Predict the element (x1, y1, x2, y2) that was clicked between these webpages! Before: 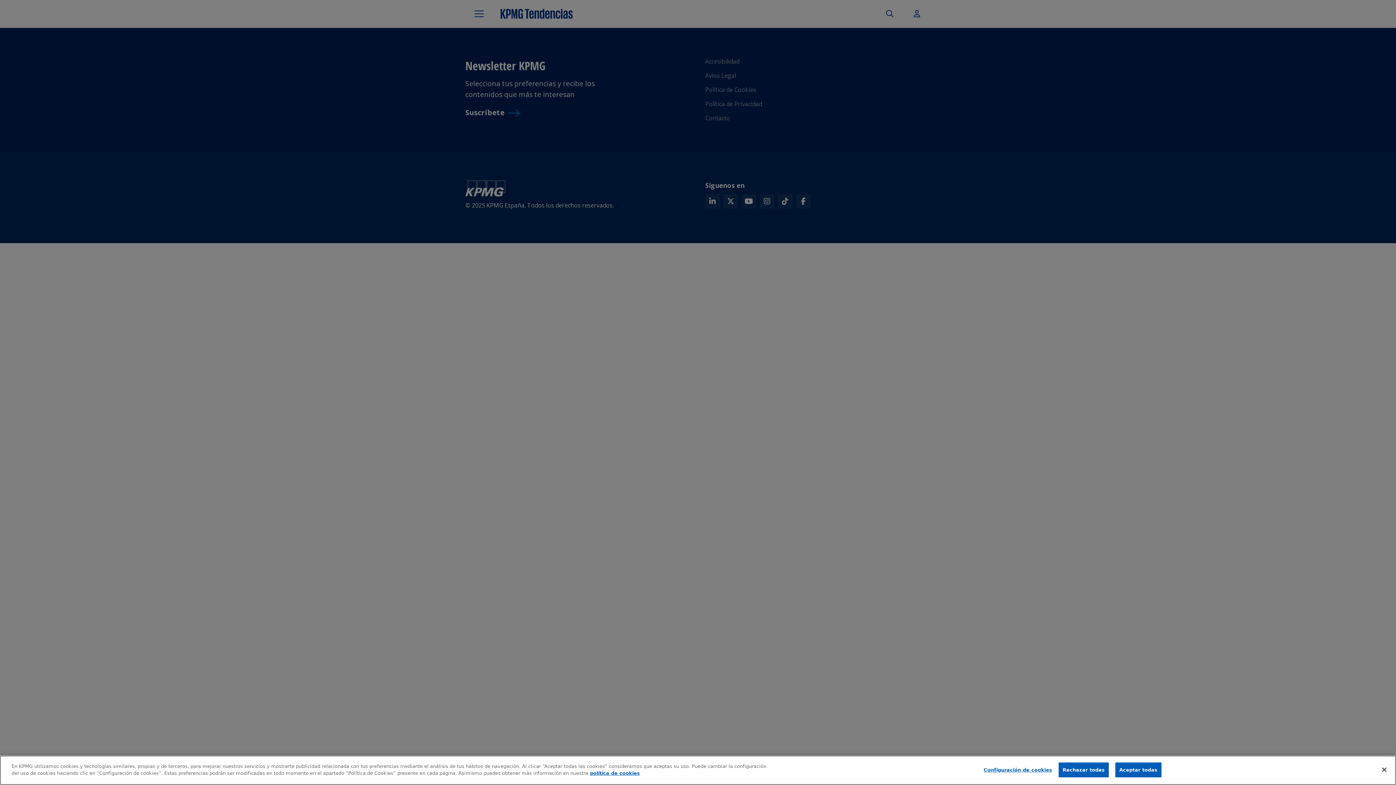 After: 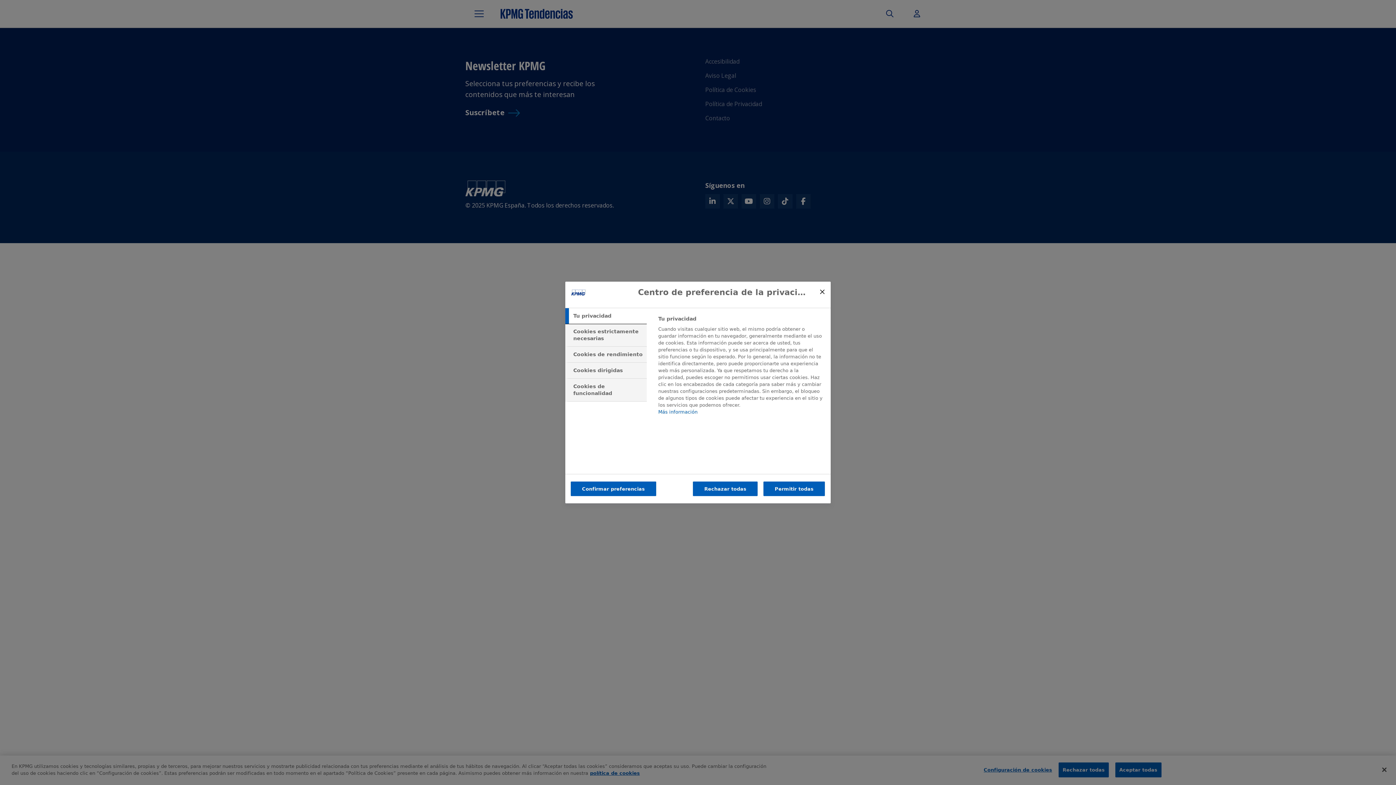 Action: label: Configuración de cookies bbox: (983, 763, 1052, 777)